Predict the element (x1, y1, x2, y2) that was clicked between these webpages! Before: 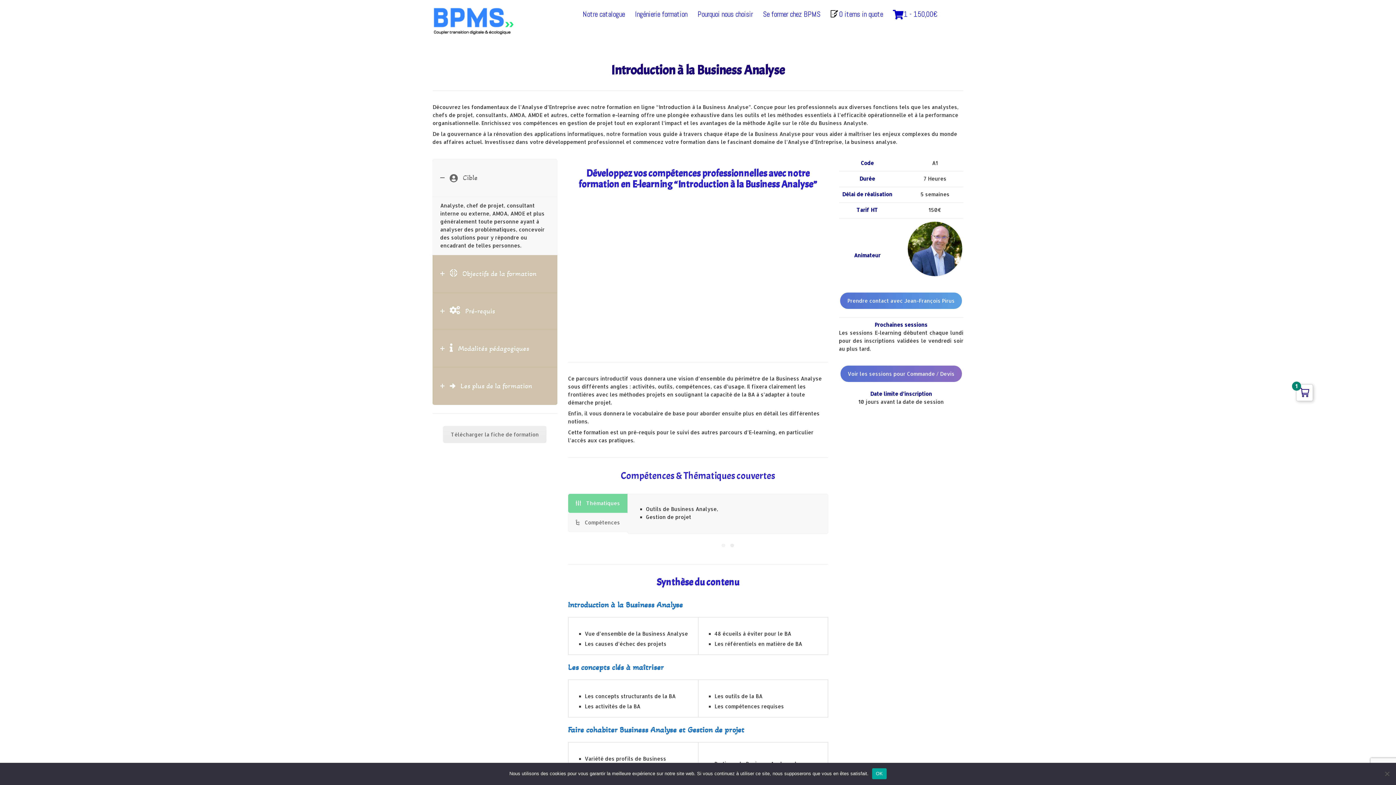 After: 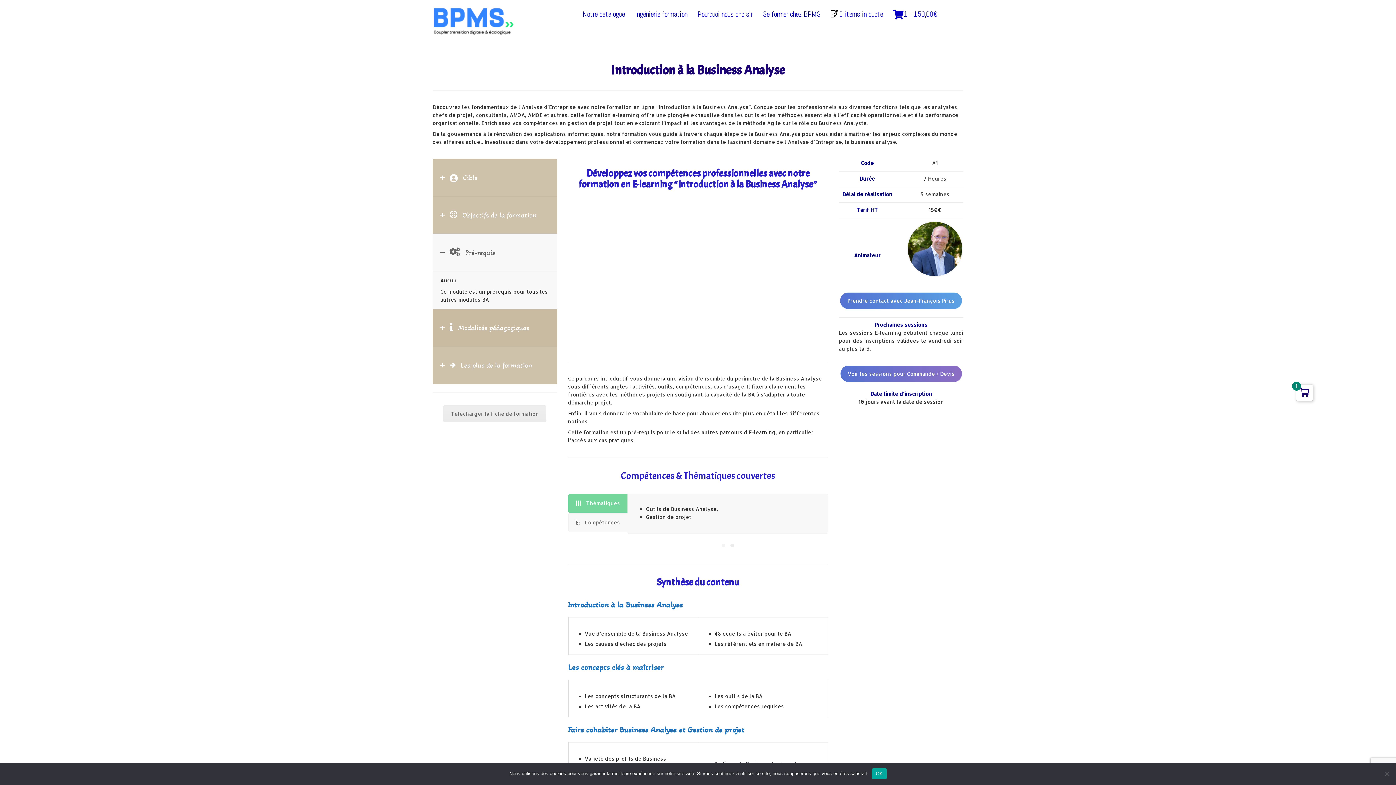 Action: bbox: (433, 301, 556, 320) label: Pré-requis